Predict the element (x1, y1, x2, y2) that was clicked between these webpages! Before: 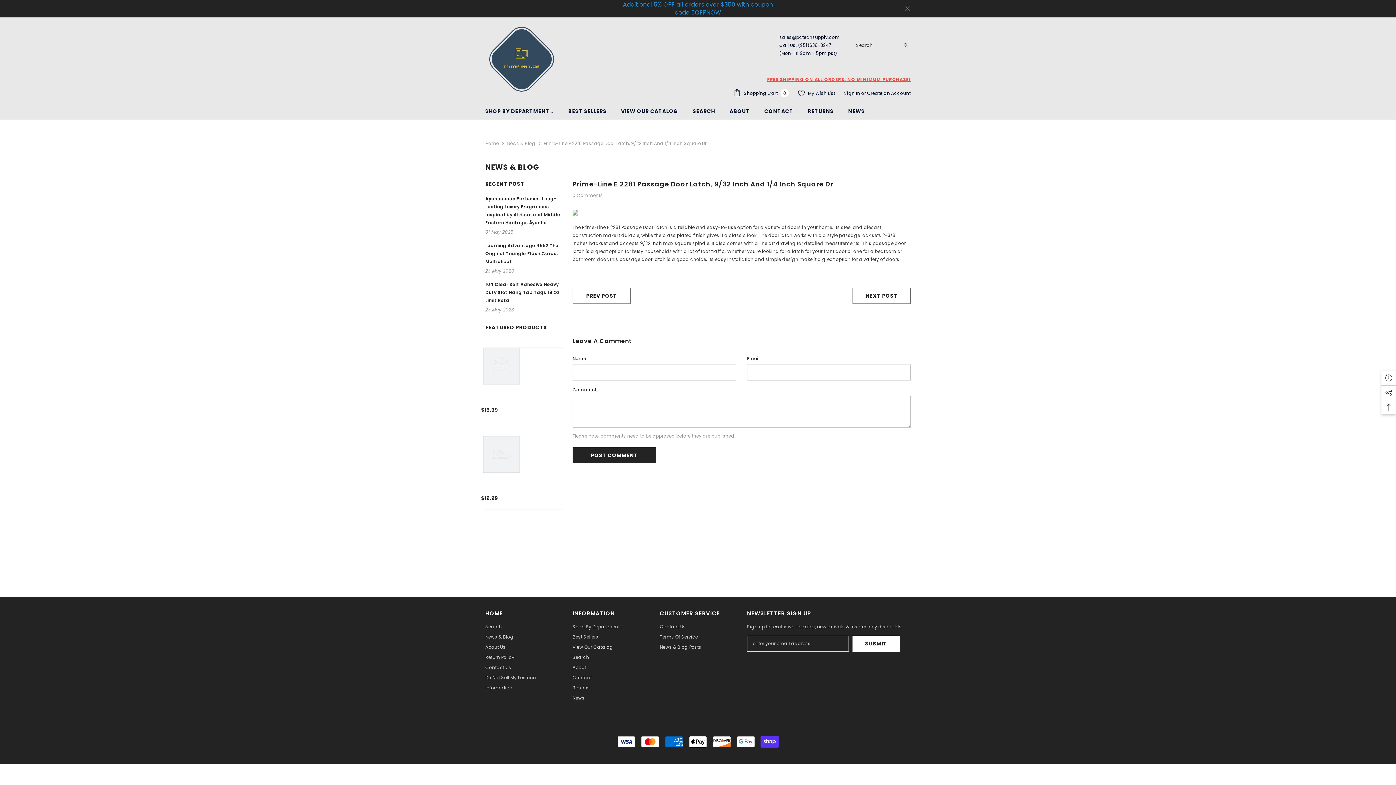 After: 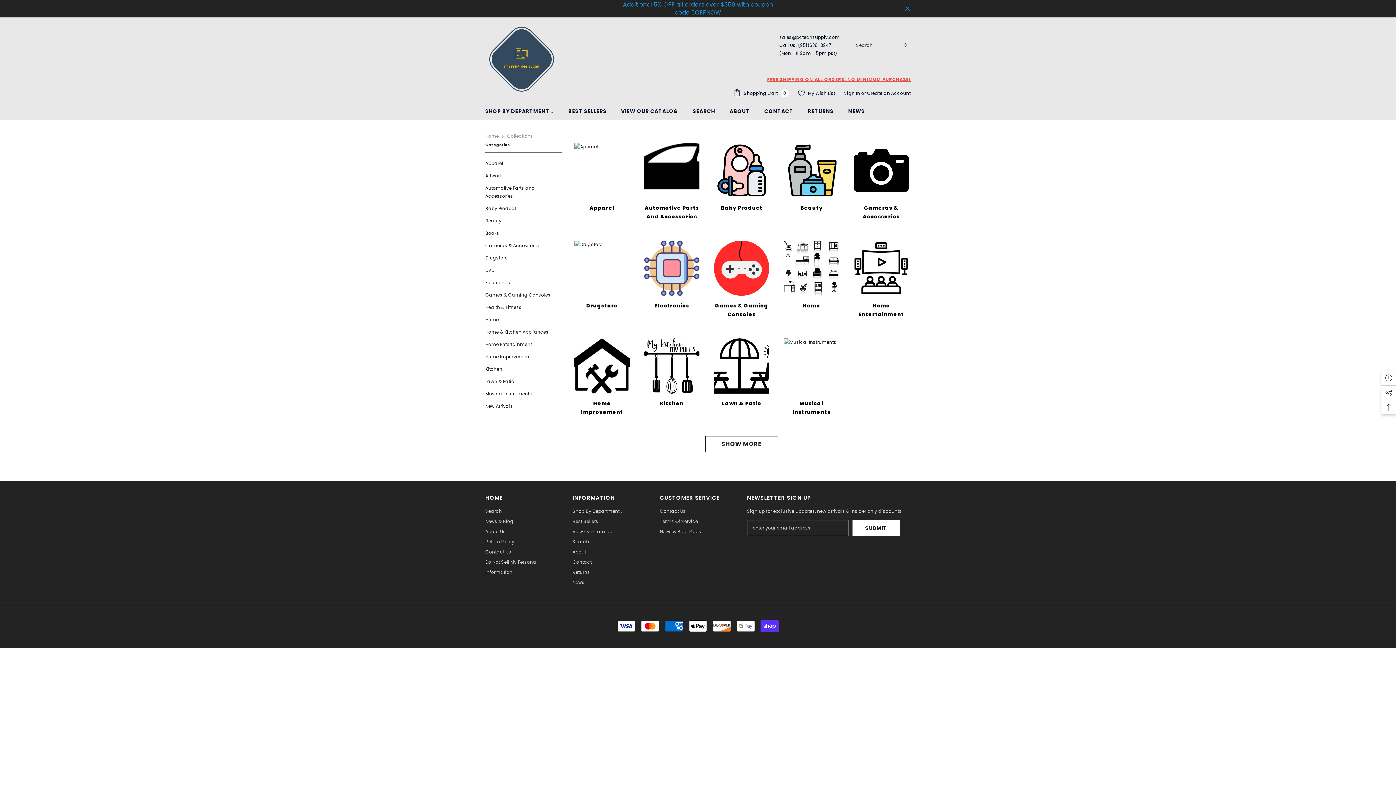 Action: label: SHOP BY DEPARTMENT ↓ bbox: (478, 103, 561, 119)